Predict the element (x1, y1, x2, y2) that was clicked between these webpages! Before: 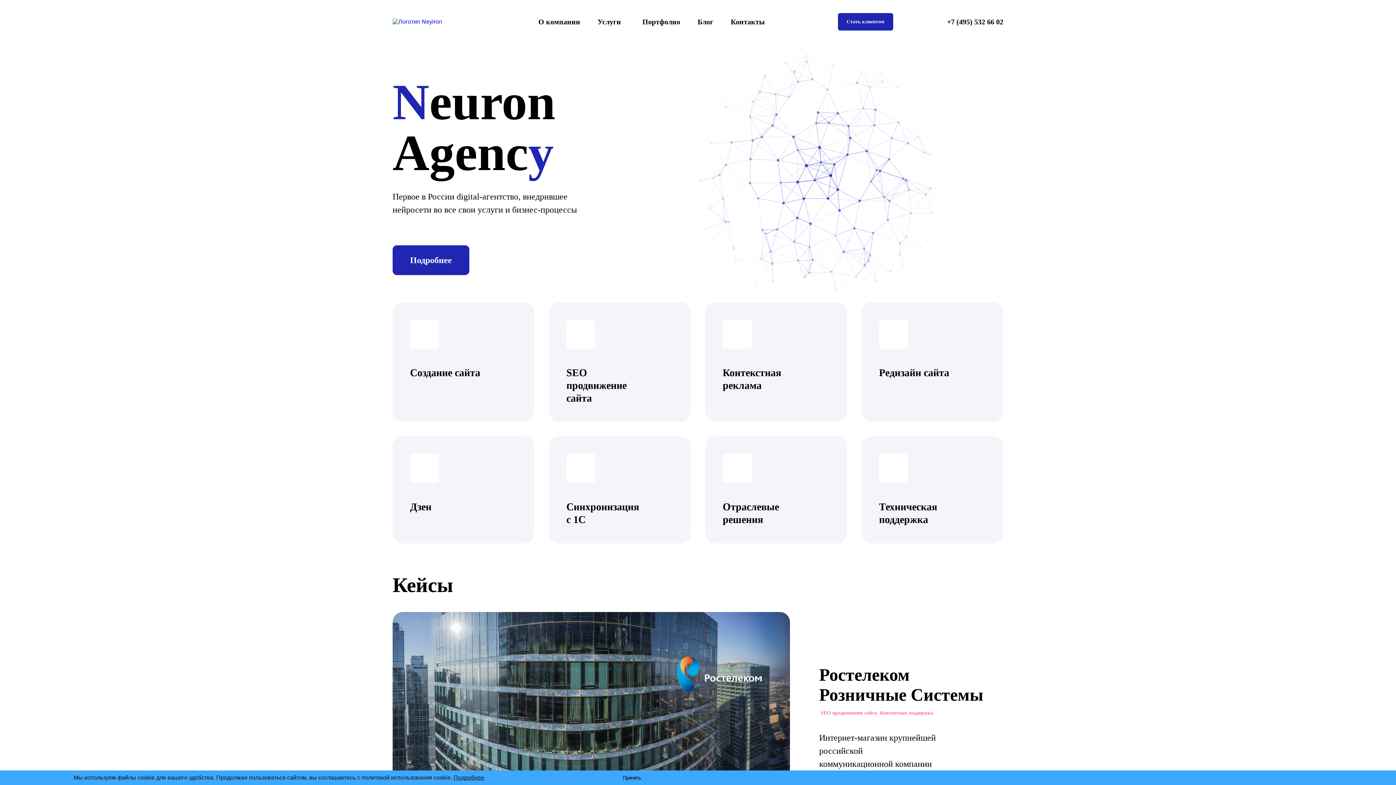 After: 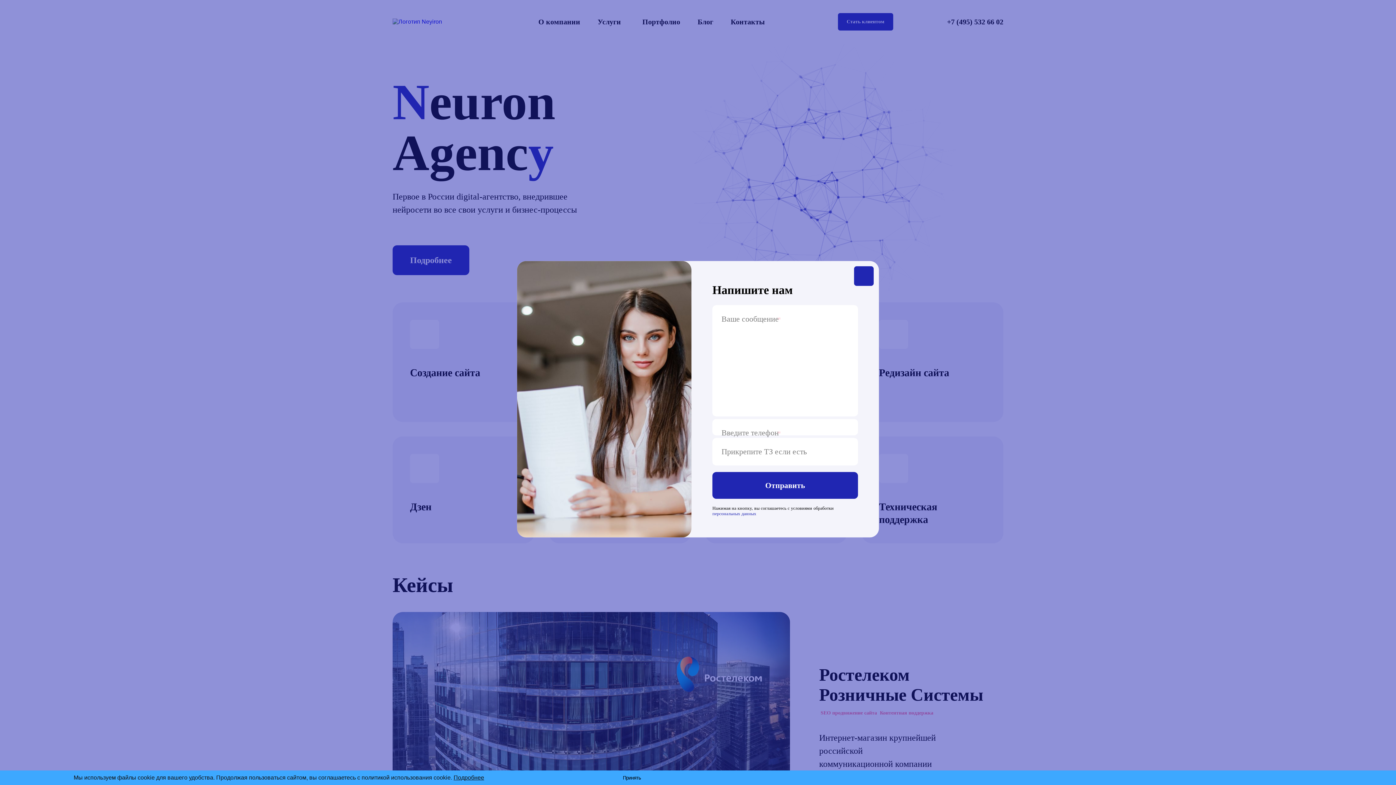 Action: label: Подробнее bbox: (392, 245, 469, 275)